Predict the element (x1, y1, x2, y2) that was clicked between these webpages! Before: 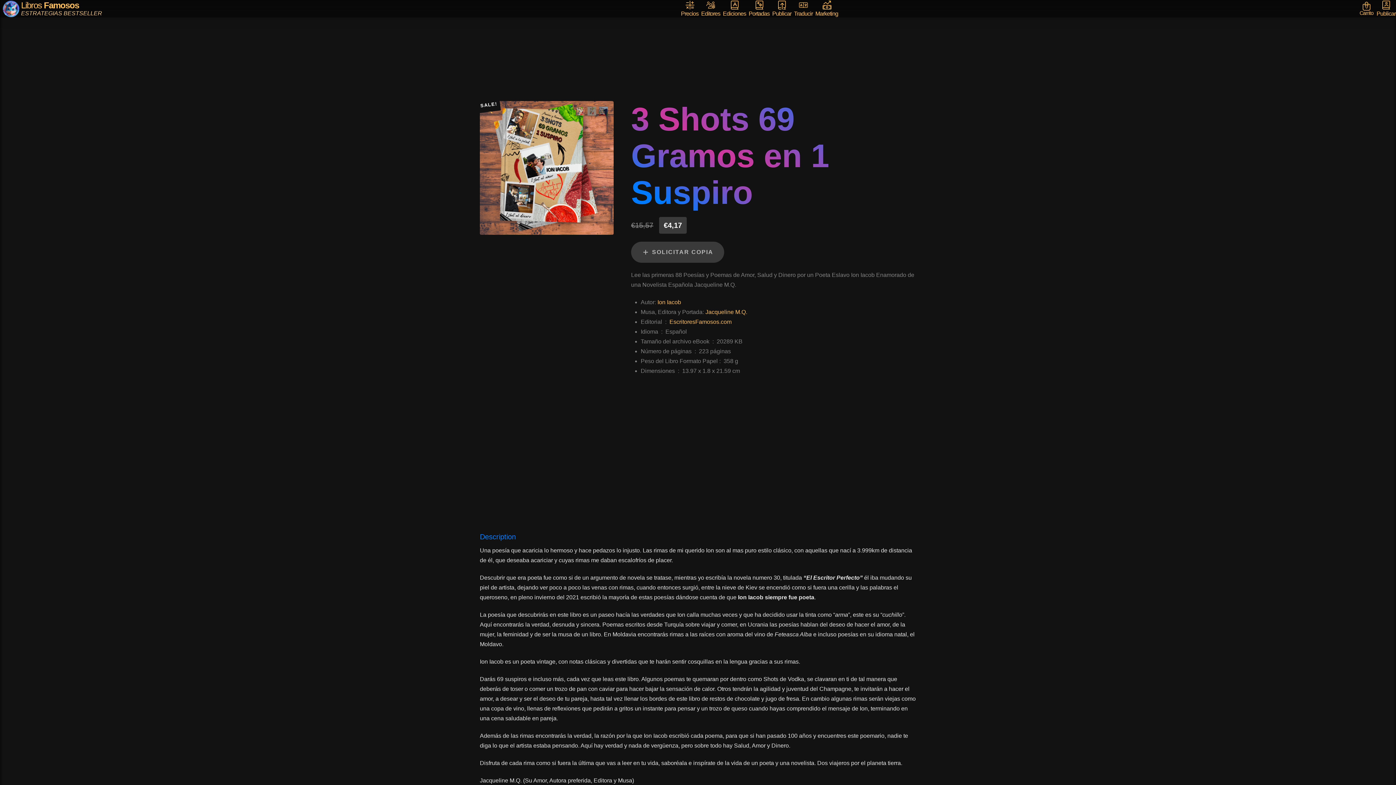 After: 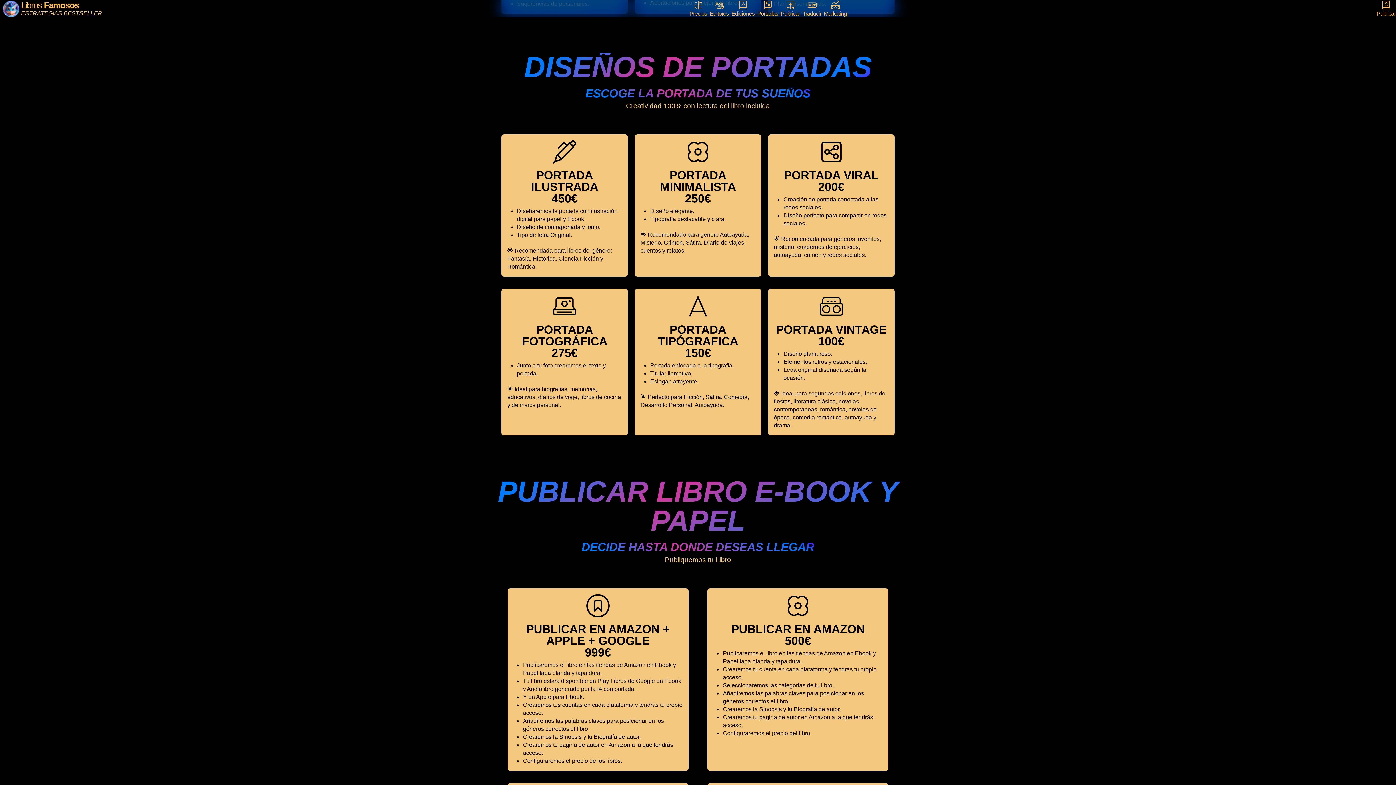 Action: bbox: (747, 0, 771, 18) label: Portadas